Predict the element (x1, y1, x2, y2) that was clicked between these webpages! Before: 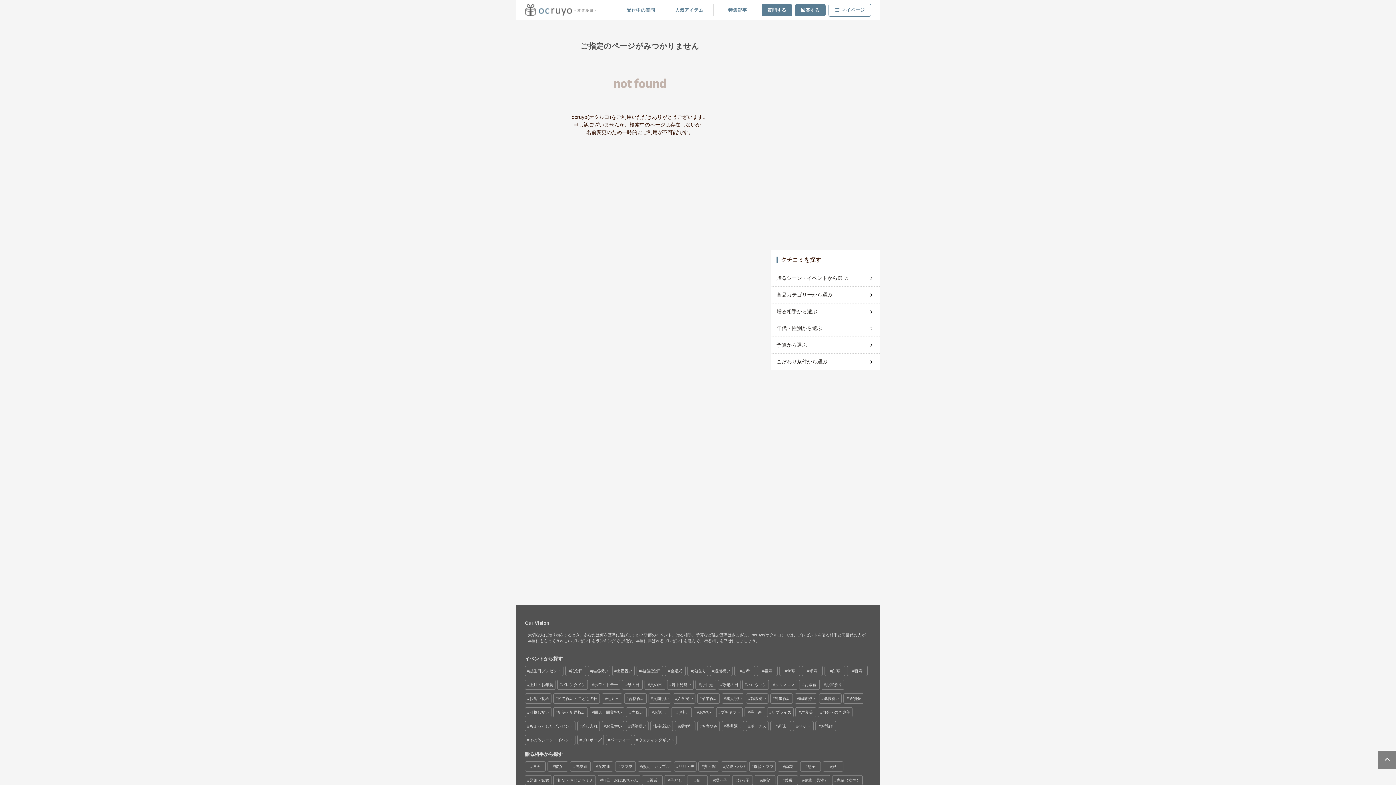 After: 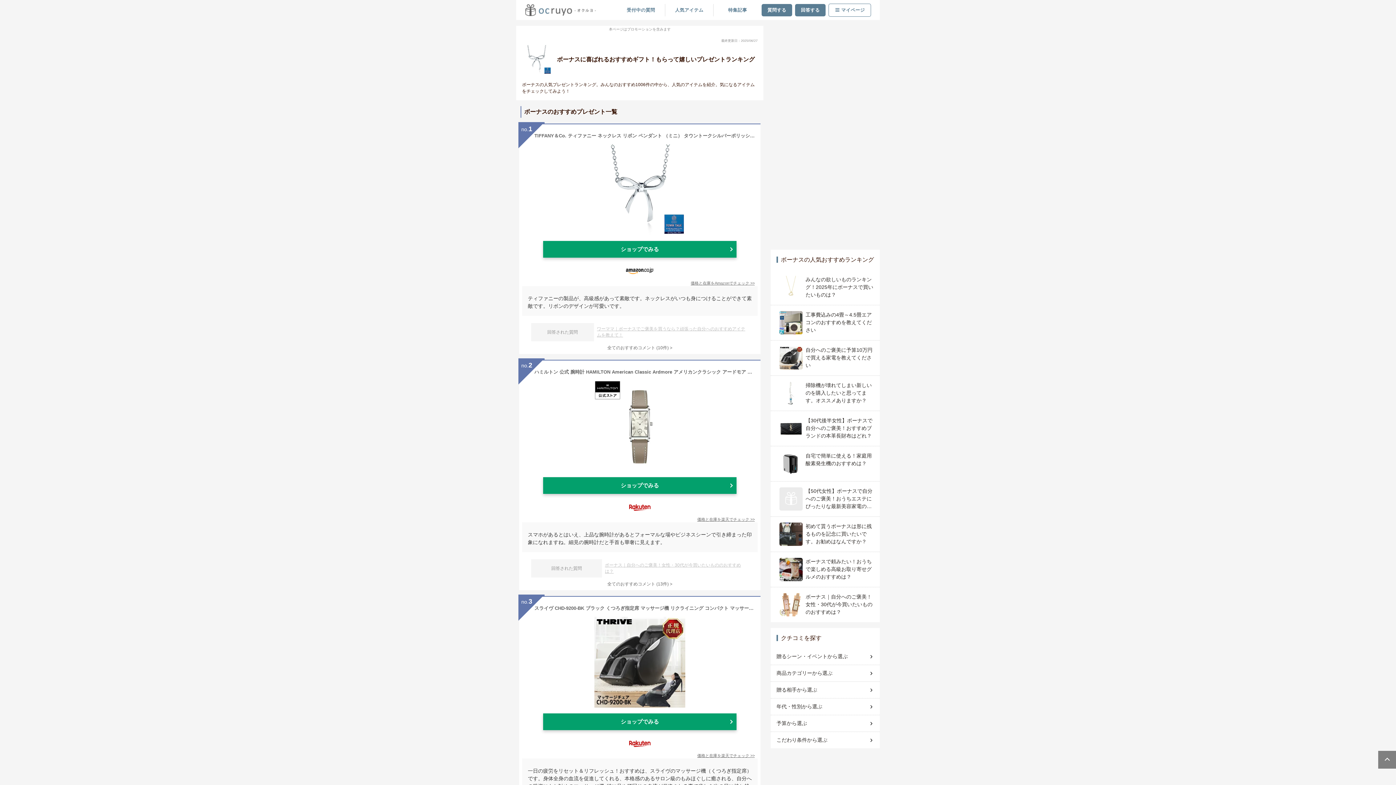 Action: bbox: (746, 721, 768, 731) label: ボーナス